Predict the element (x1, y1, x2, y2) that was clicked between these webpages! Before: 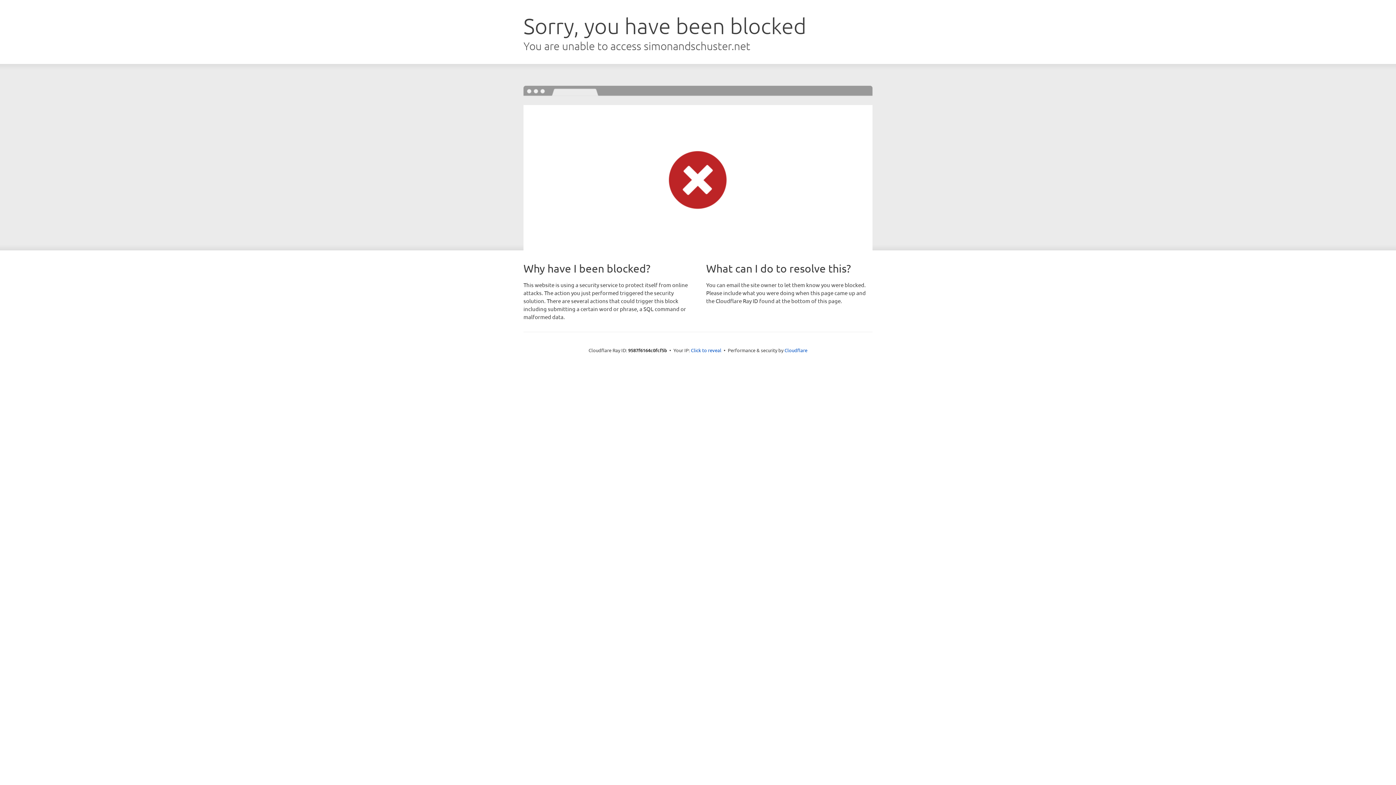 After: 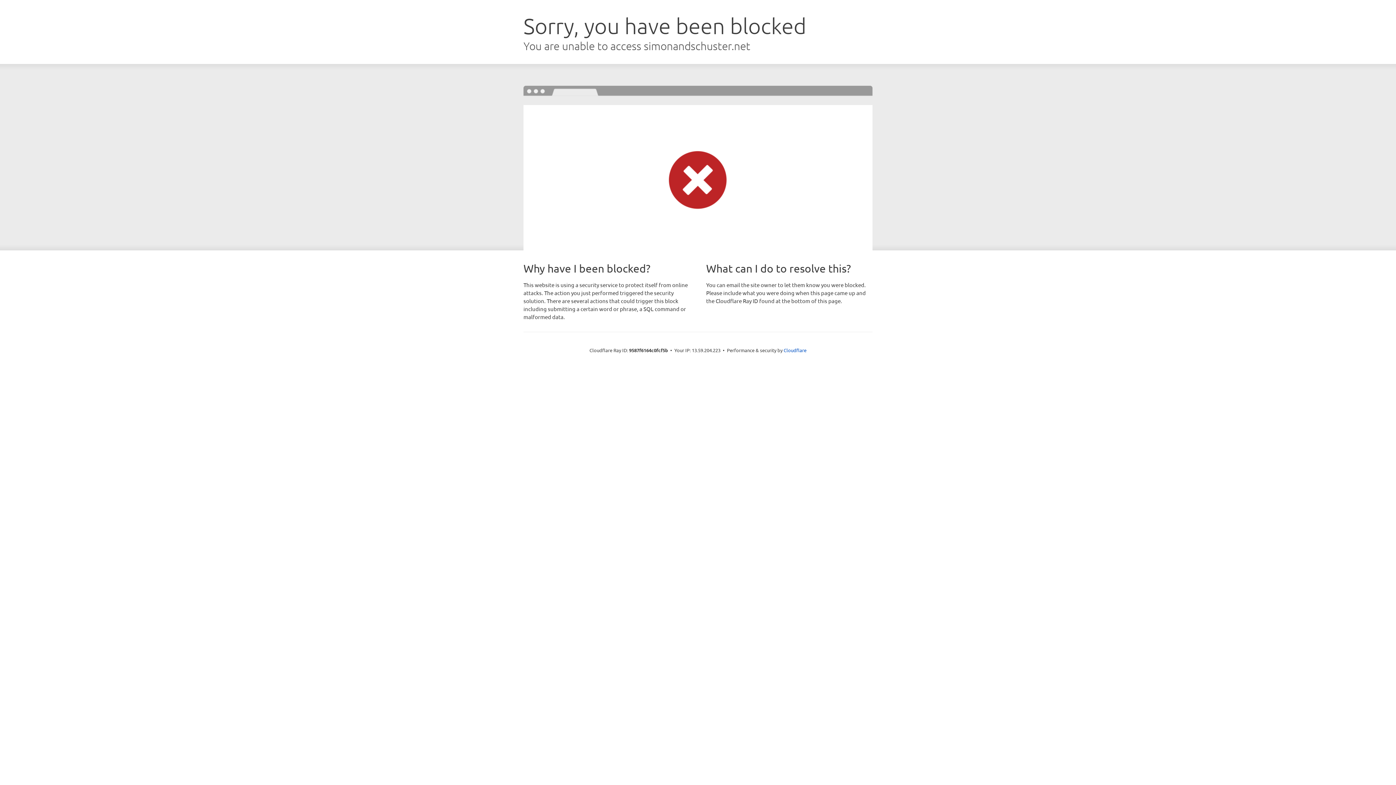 Action: bbox: (691, 346, 721, 353) label: Click to reveal